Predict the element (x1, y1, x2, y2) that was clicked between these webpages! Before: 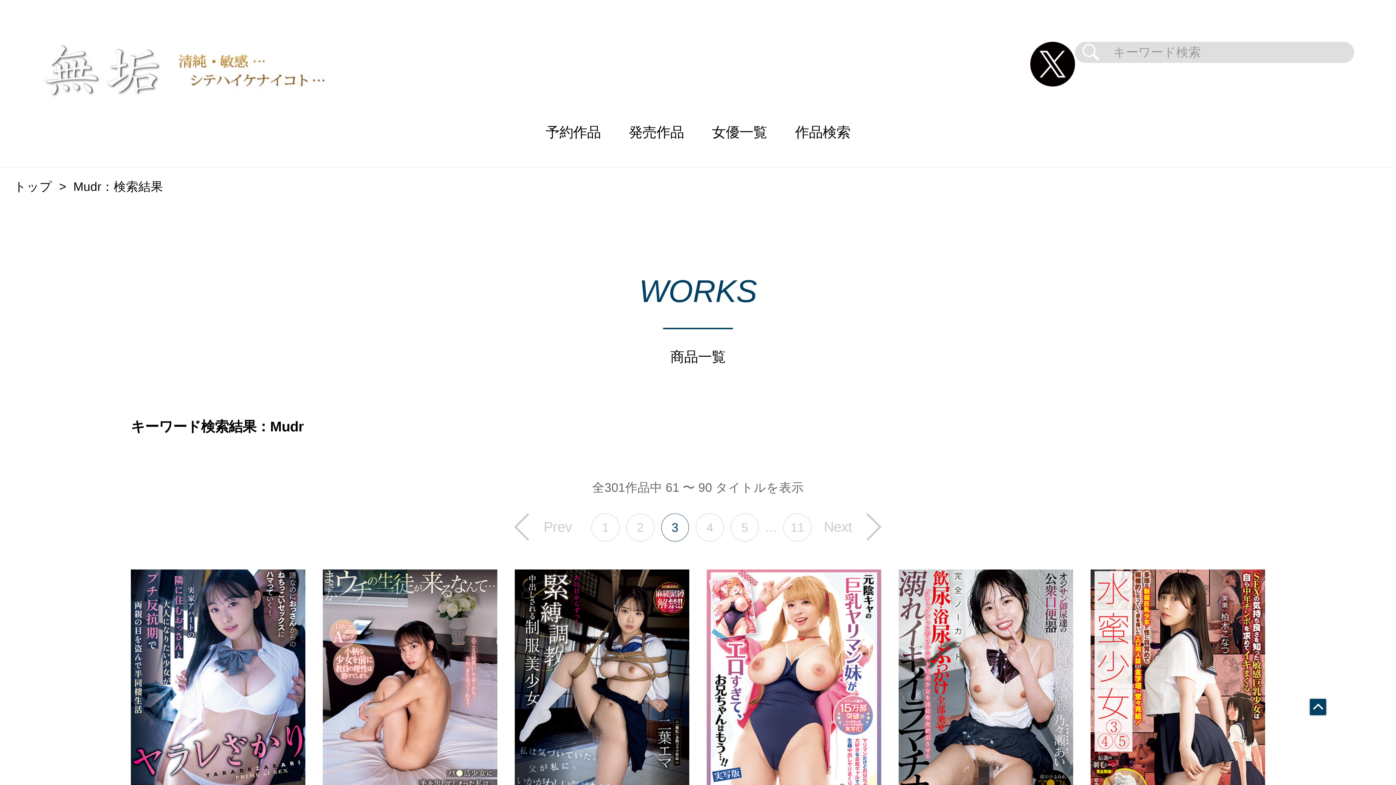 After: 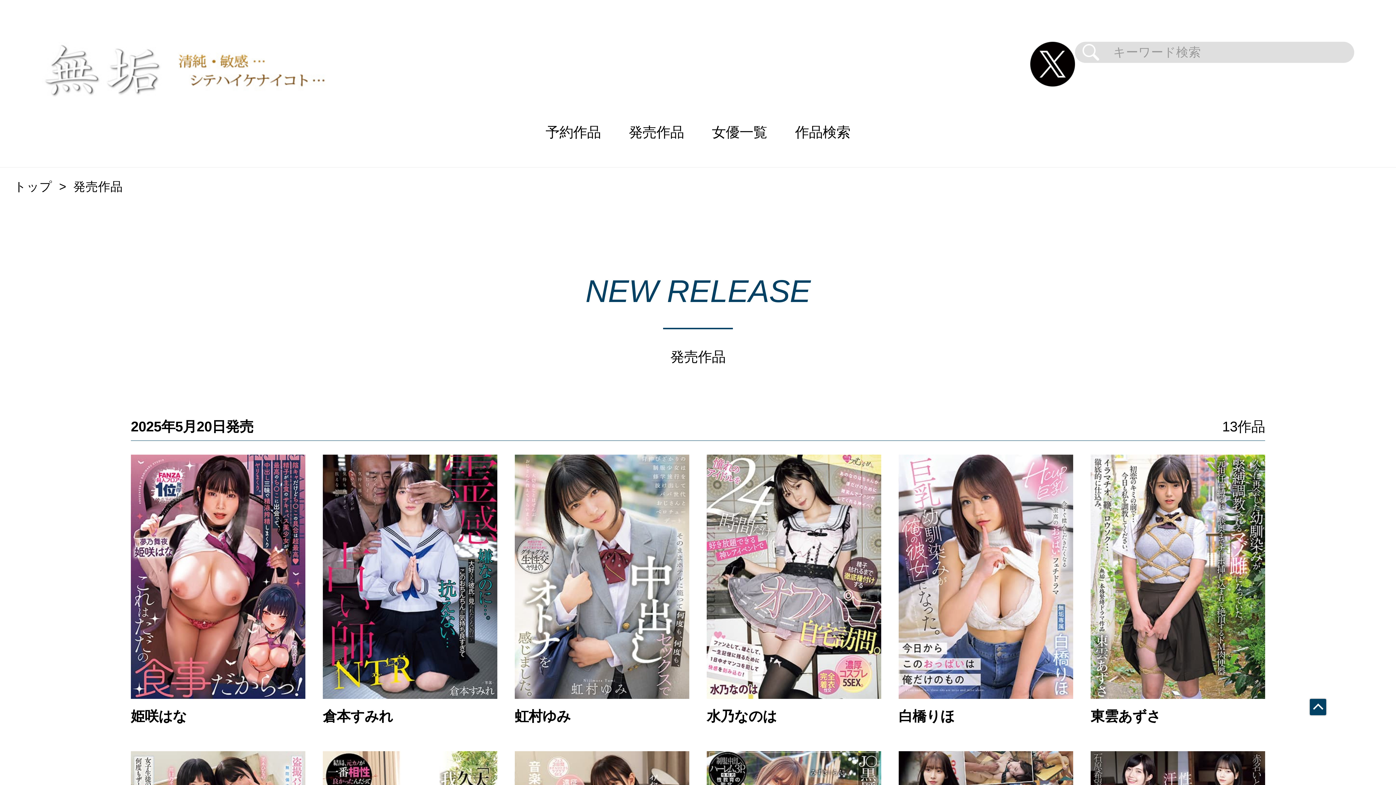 Action: bbox: (614, 97, 698, 167) label: 発売作品